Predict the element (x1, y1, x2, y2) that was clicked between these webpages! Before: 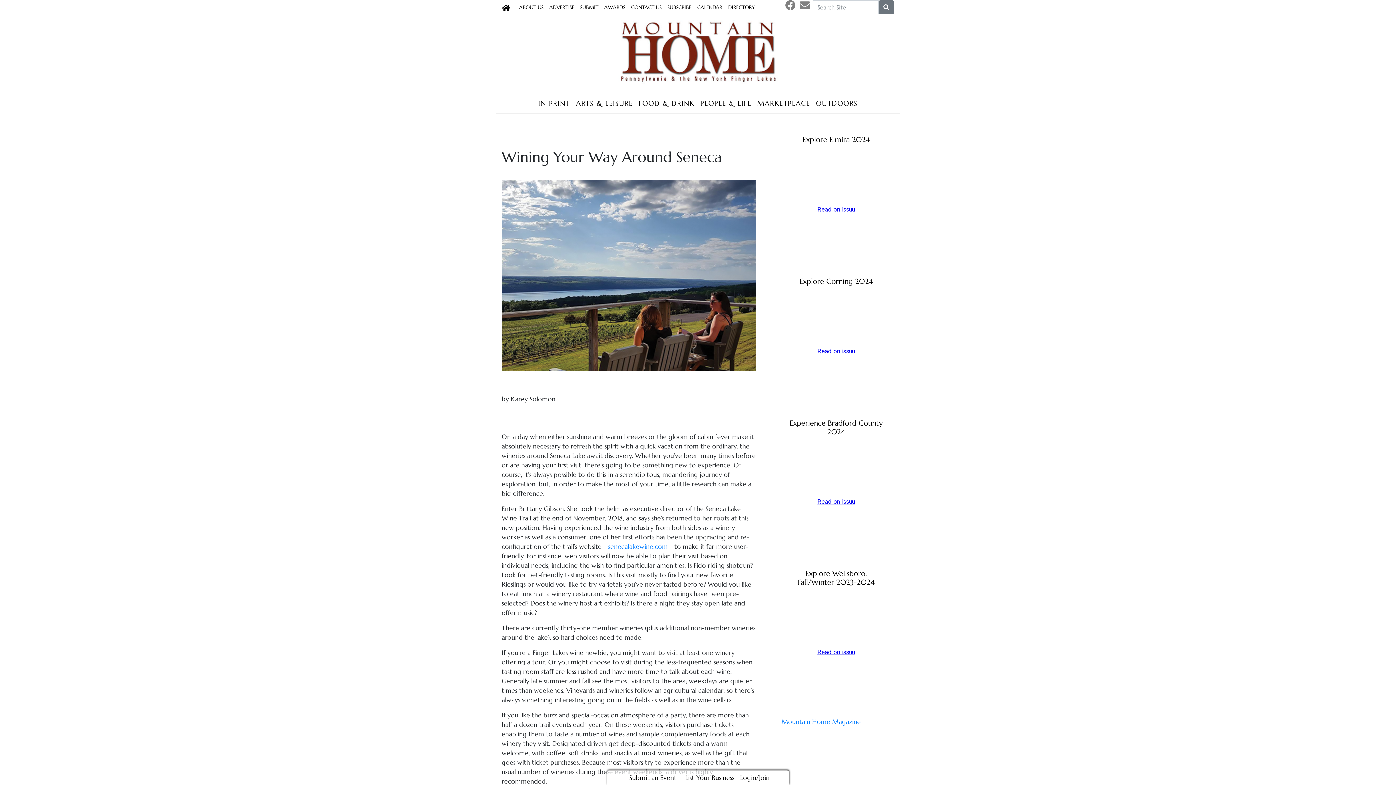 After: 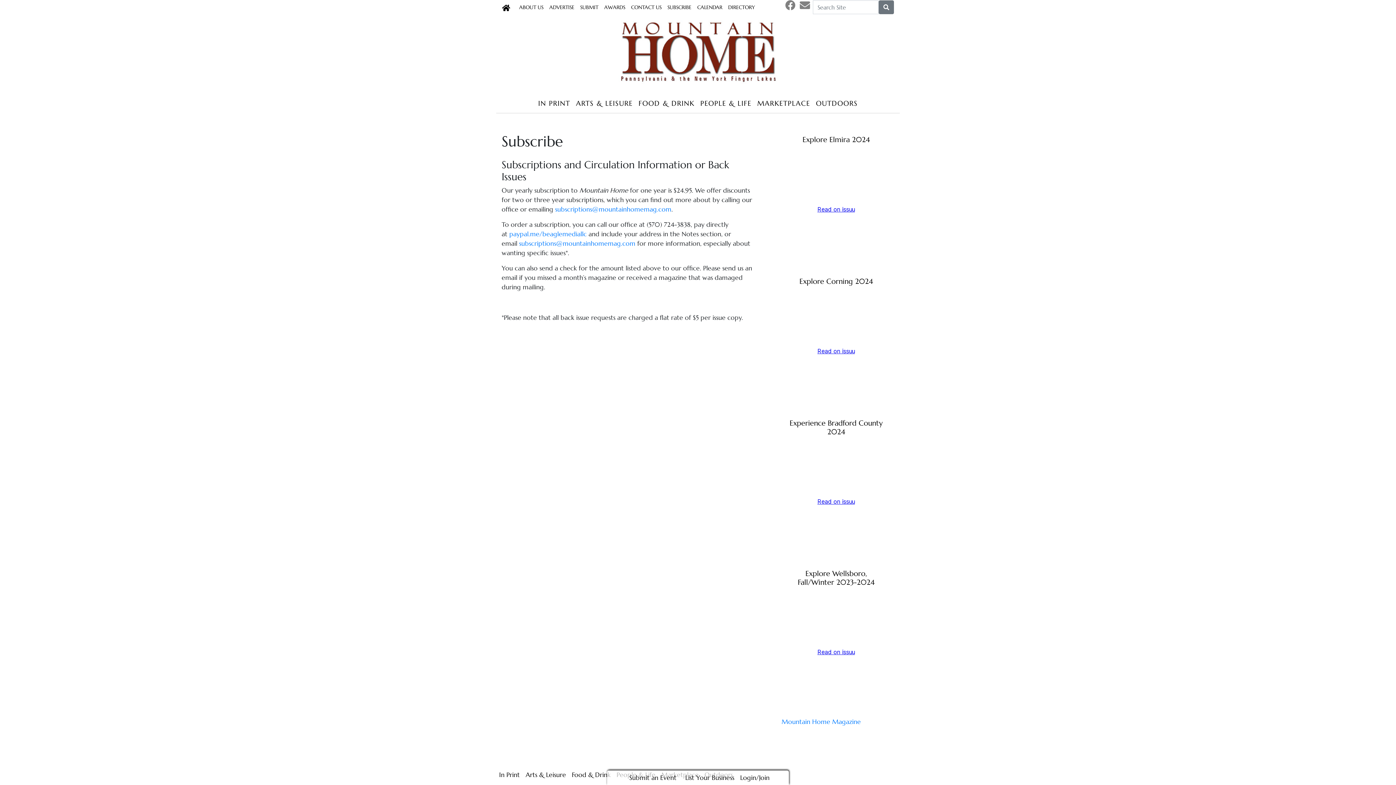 Action: bbox: (664, 0, 694, 14) label: SUBSCRIBE